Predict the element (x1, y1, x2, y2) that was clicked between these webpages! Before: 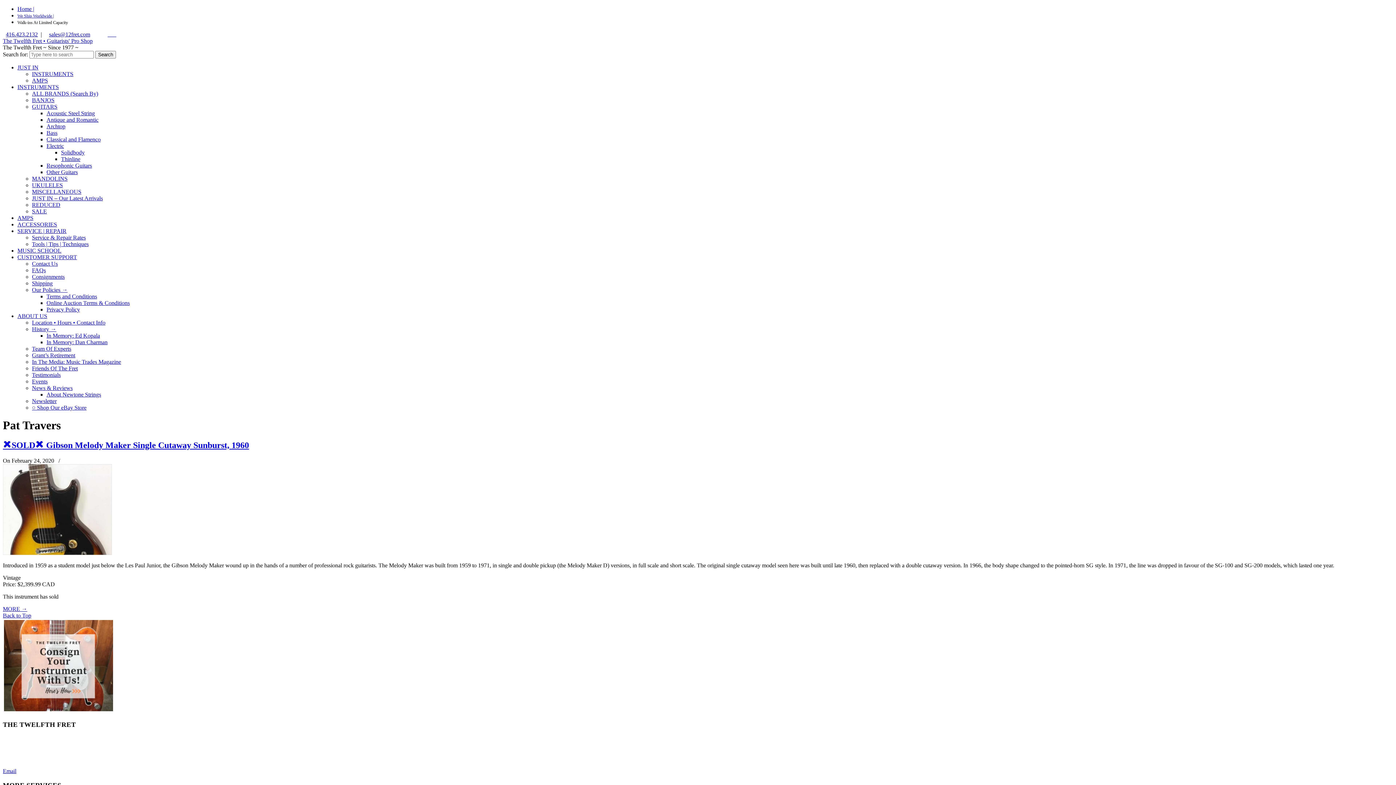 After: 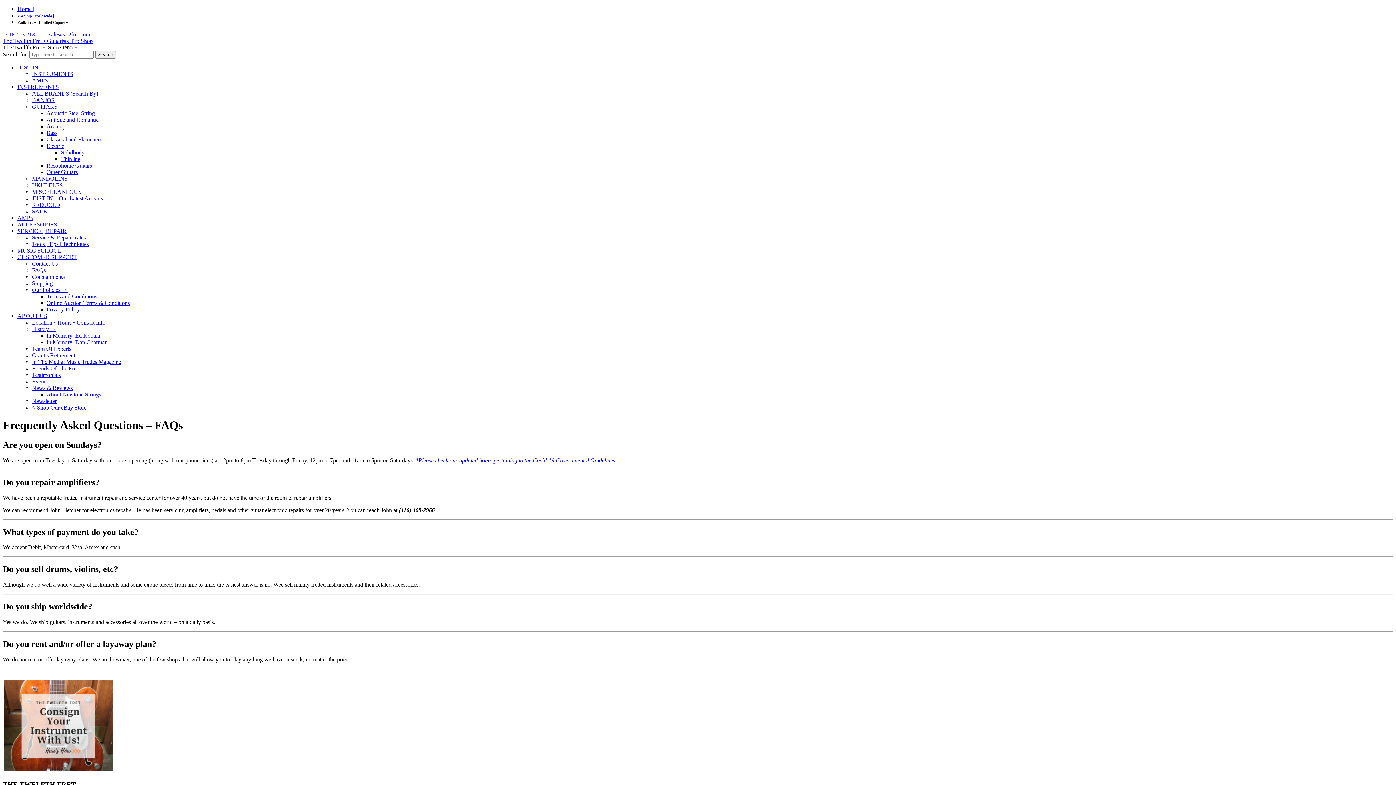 Action: label: CUSTOMER SUPPORT bbox: (17, 254, 77, 260)